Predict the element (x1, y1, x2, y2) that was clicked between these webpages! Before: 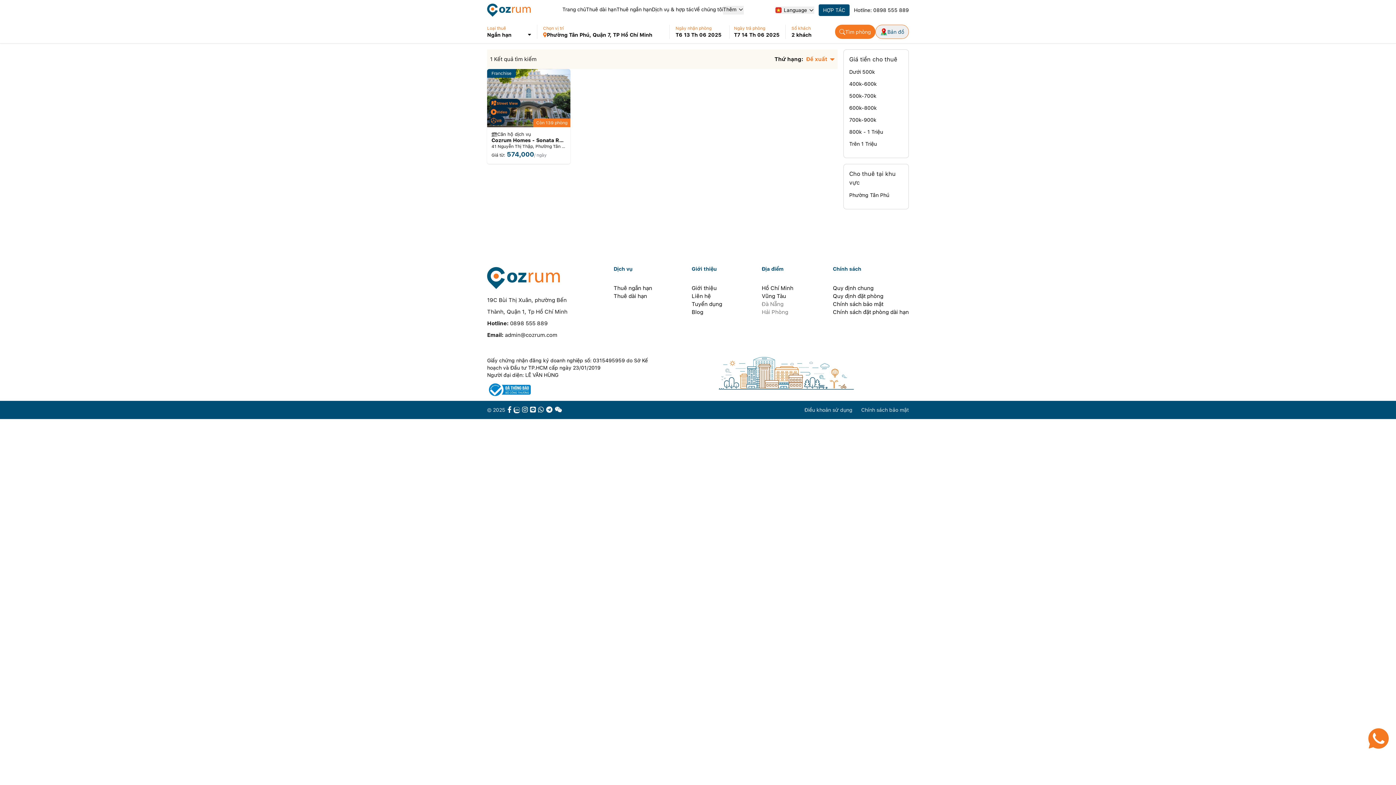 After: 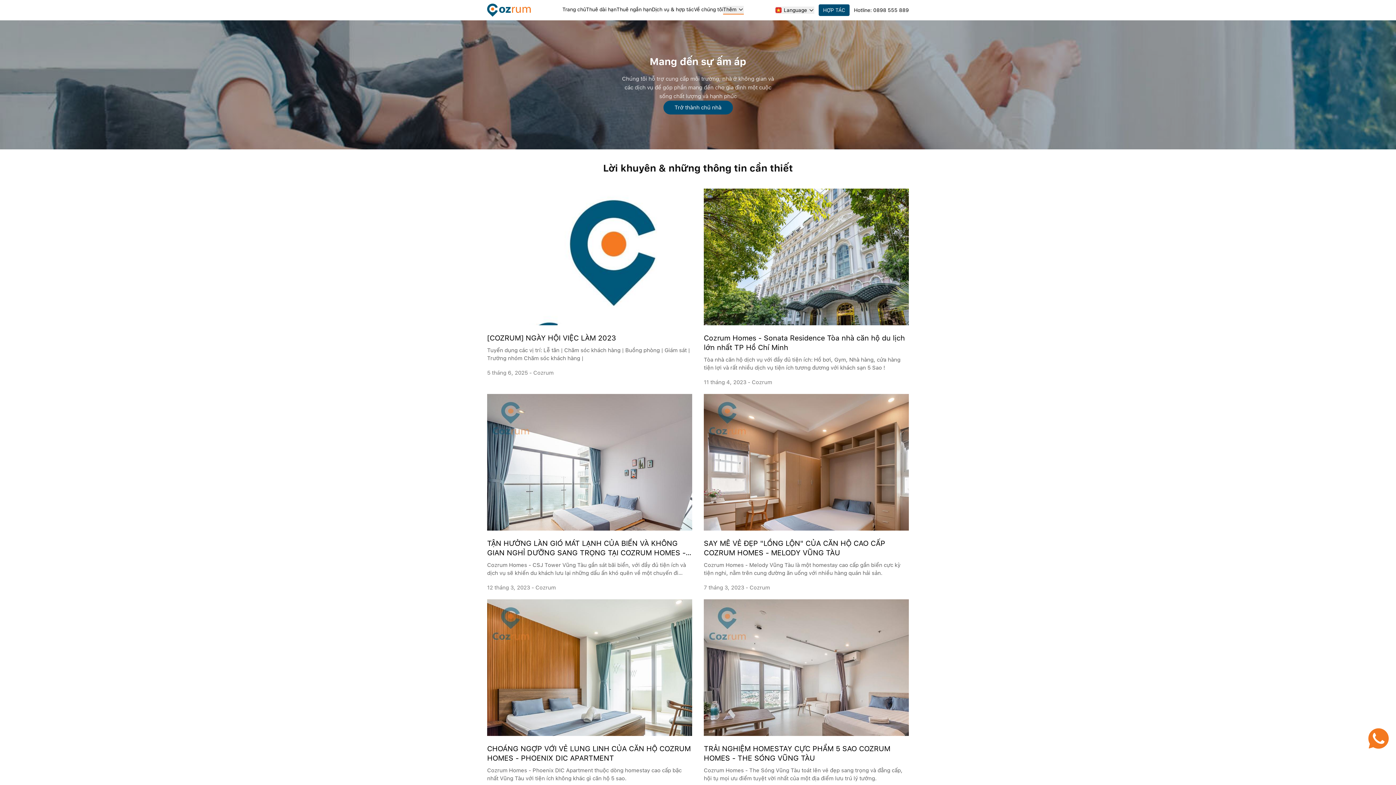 Action: label: Blog bbox: (691, 308, 722, 316)